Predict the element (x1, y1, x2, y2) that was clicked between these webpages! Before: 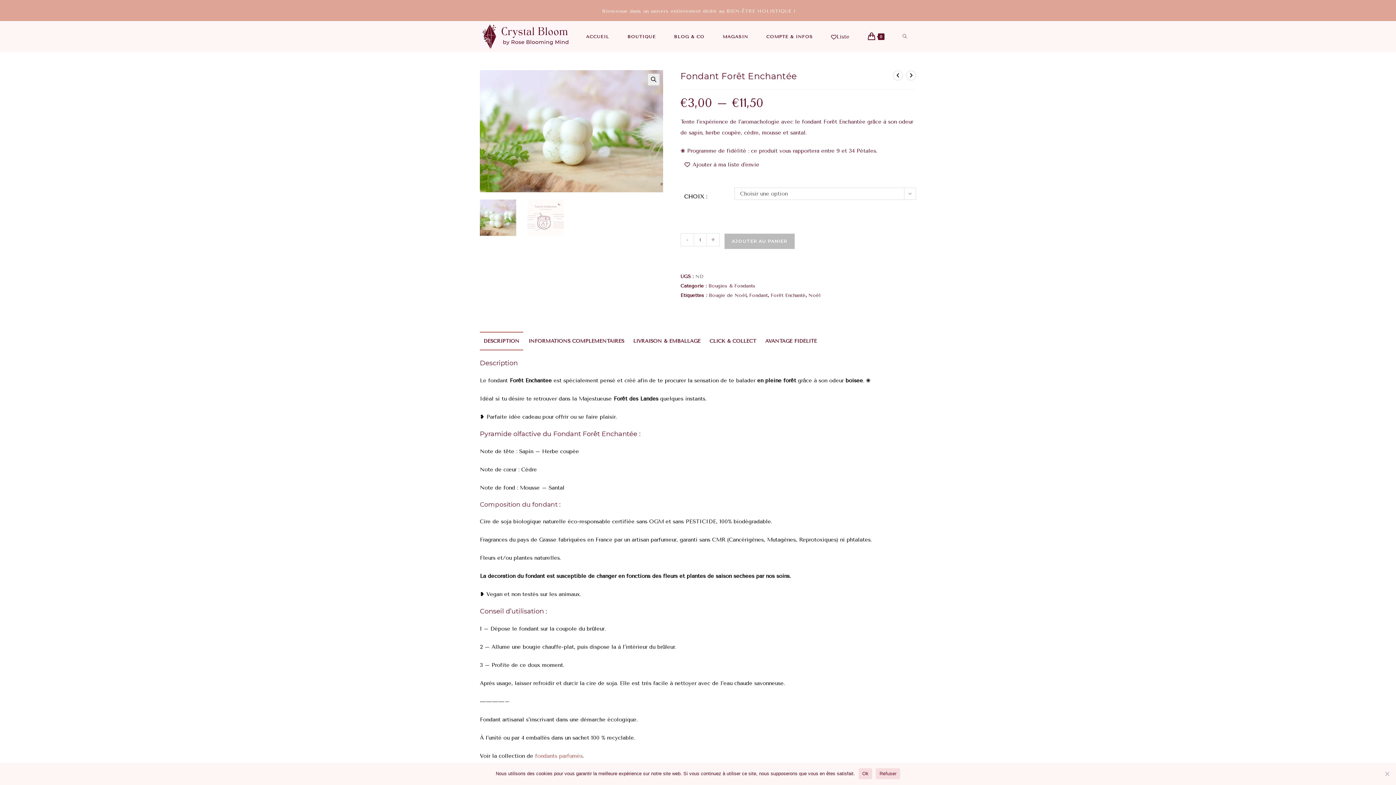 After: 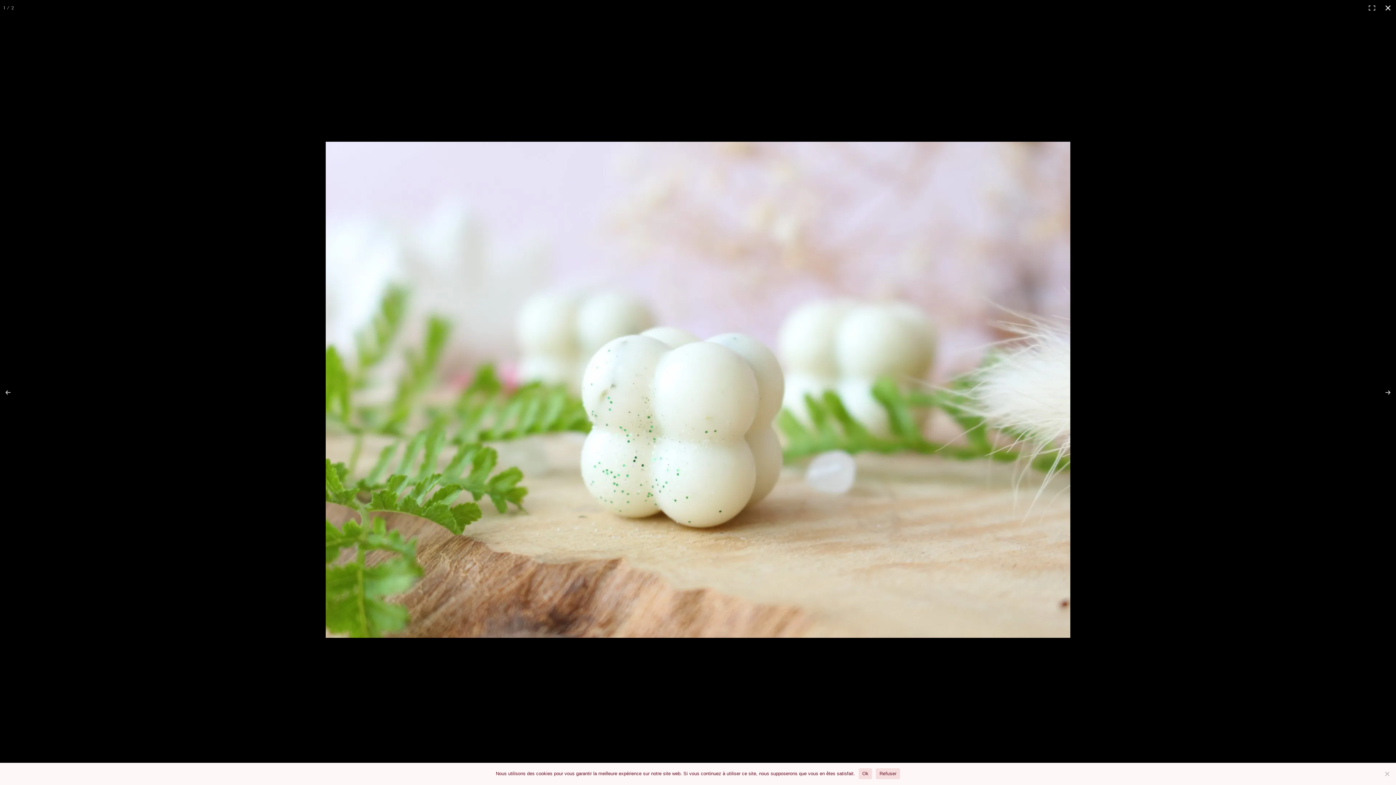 Action: bbox: (648, 73, 659, 85) label: Voir la galerie d’images en plein écran